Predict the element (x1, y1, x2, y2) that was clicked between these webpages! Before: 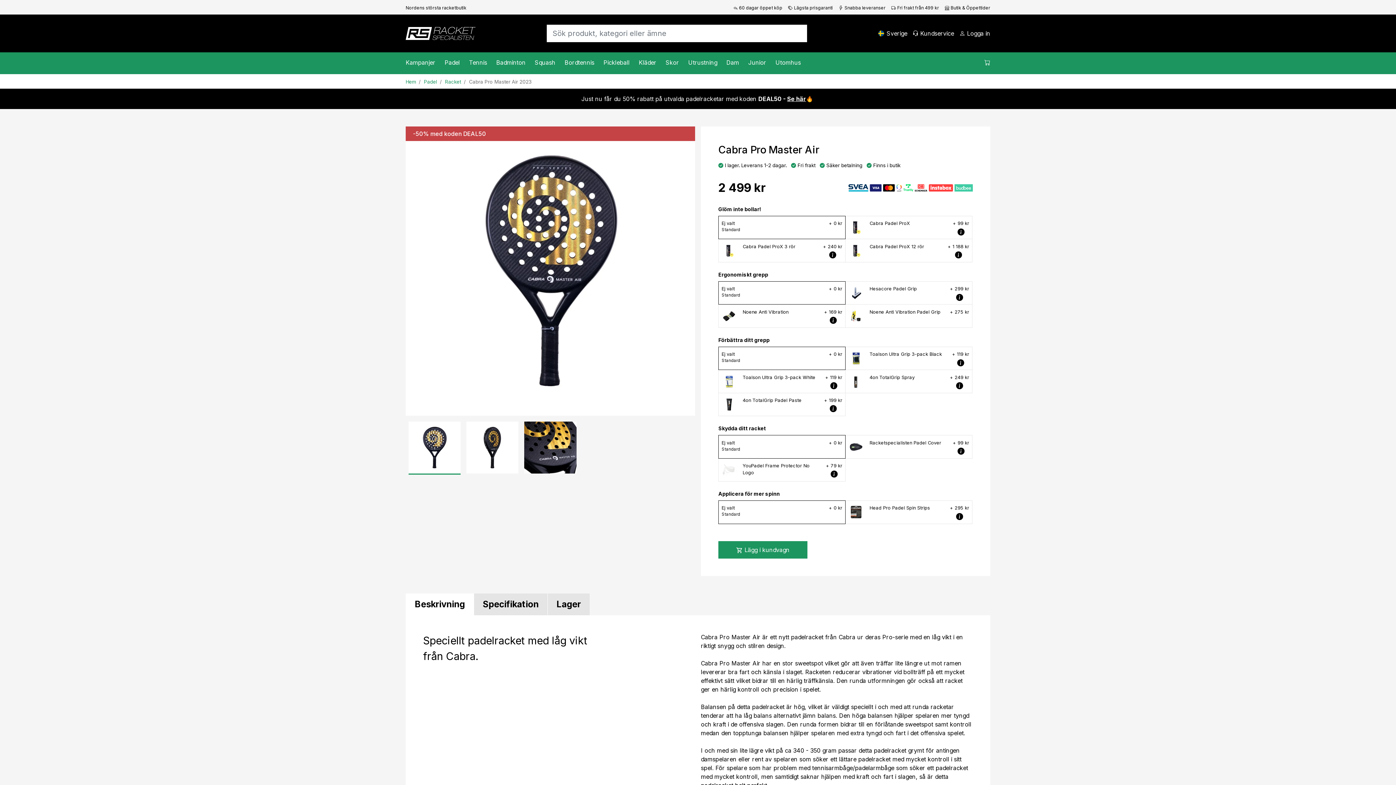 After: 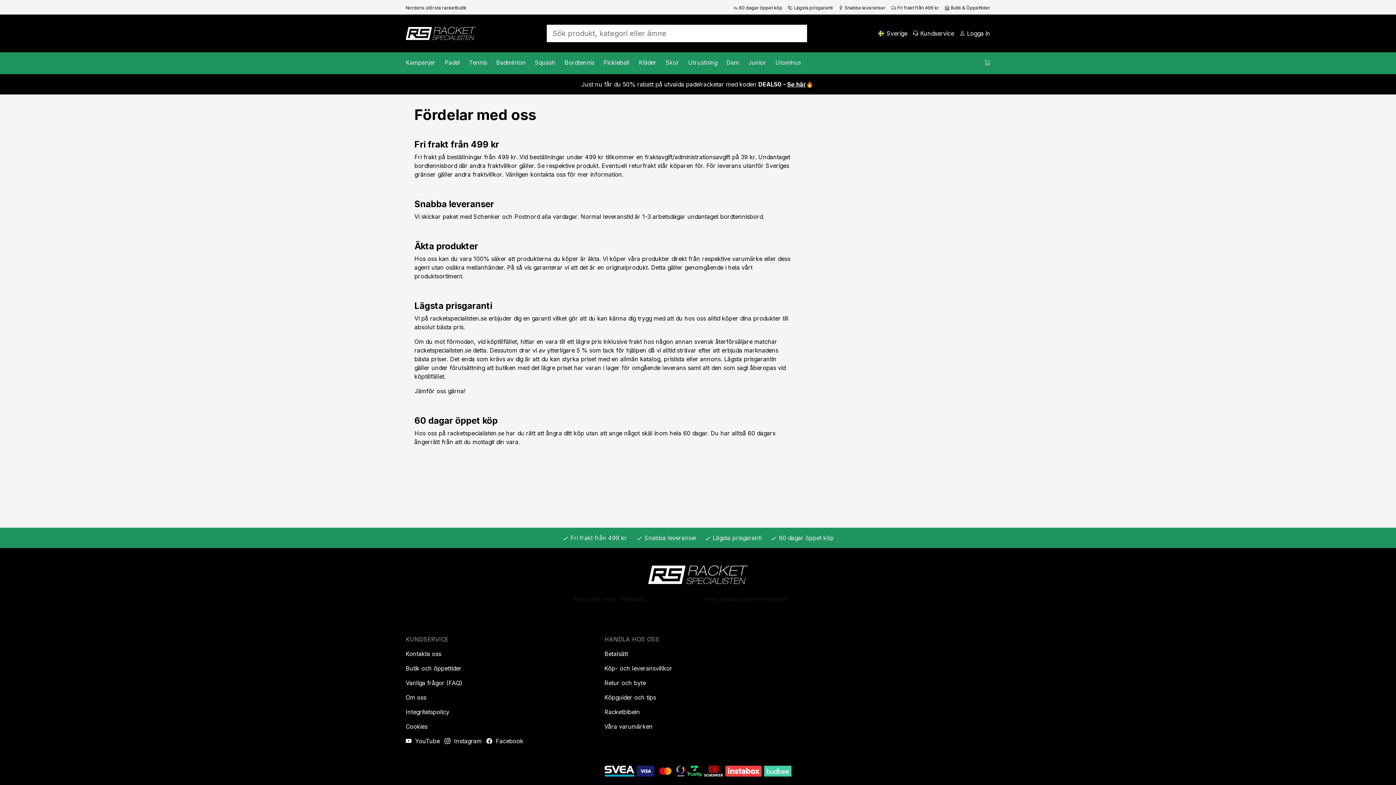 Action: label: Snabba leveranser bbox: (838, 5, 885, 10)